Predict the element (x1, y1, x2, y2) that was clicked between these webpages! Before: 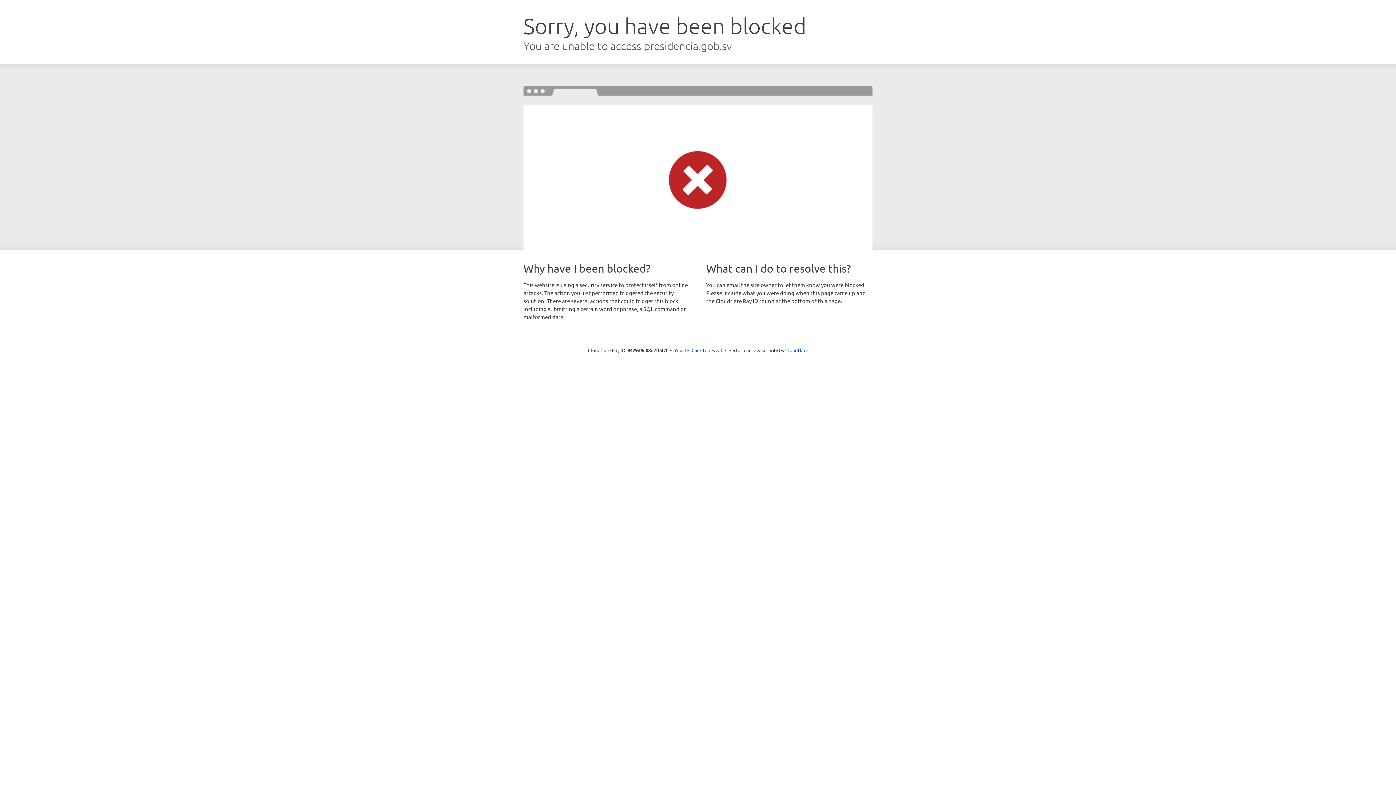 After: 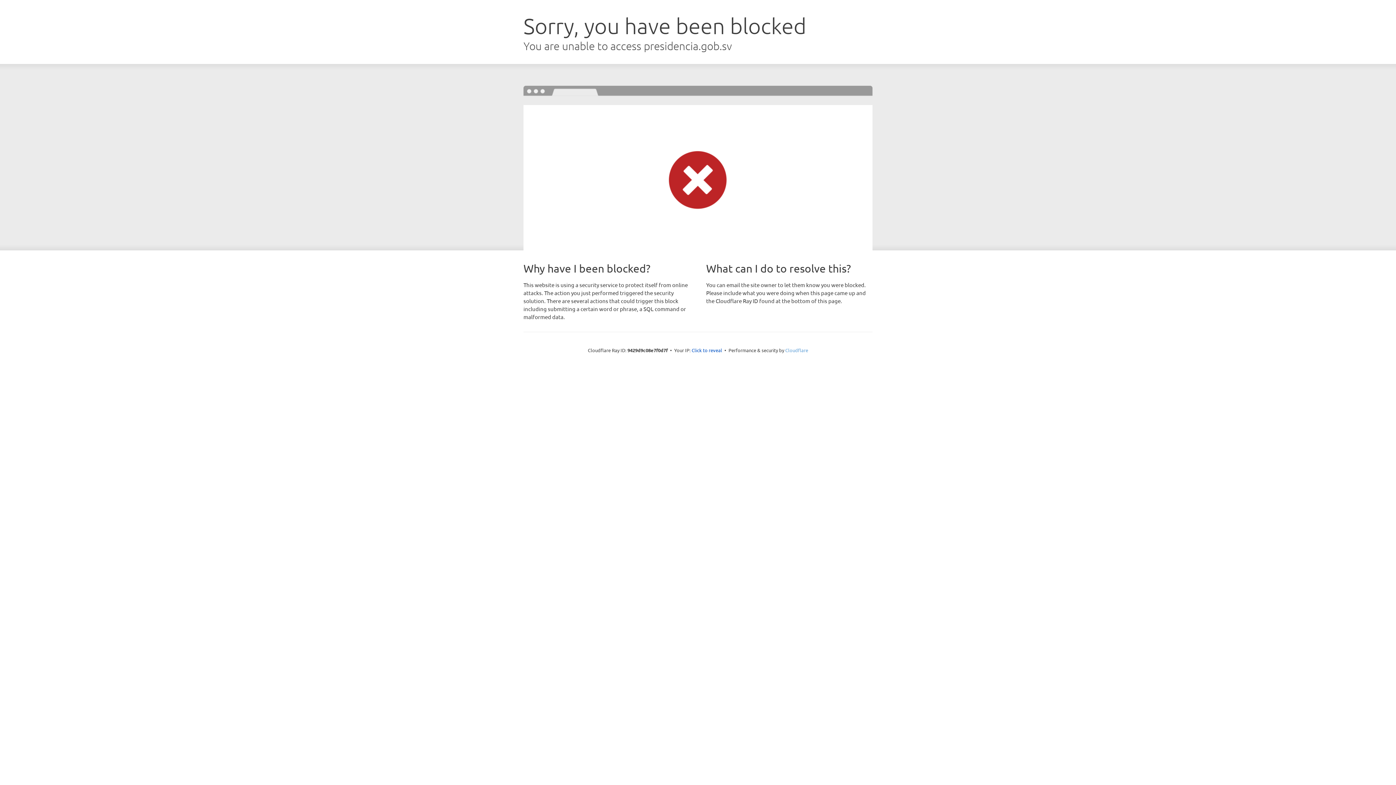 Action: bbox: (785, 347, 808, 353) label: Cloudflare